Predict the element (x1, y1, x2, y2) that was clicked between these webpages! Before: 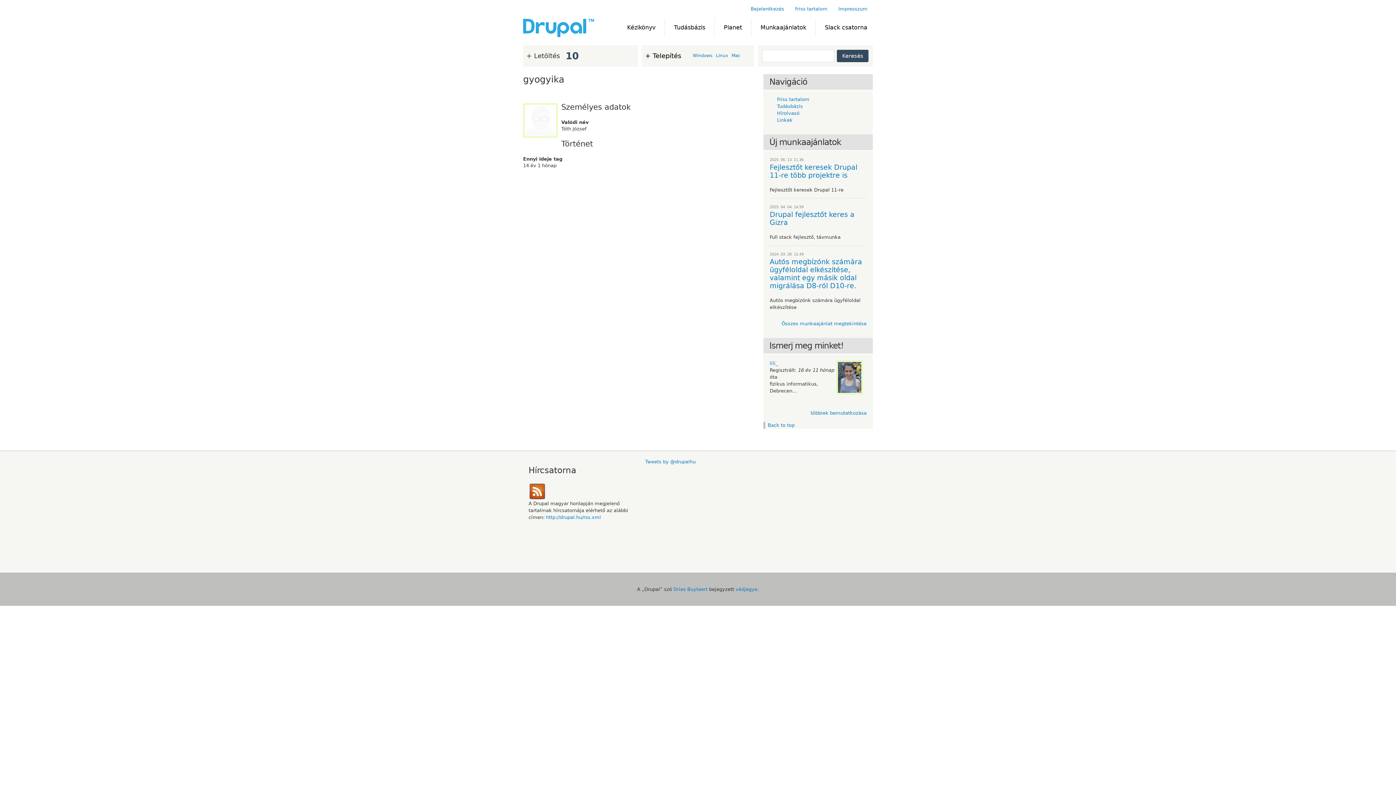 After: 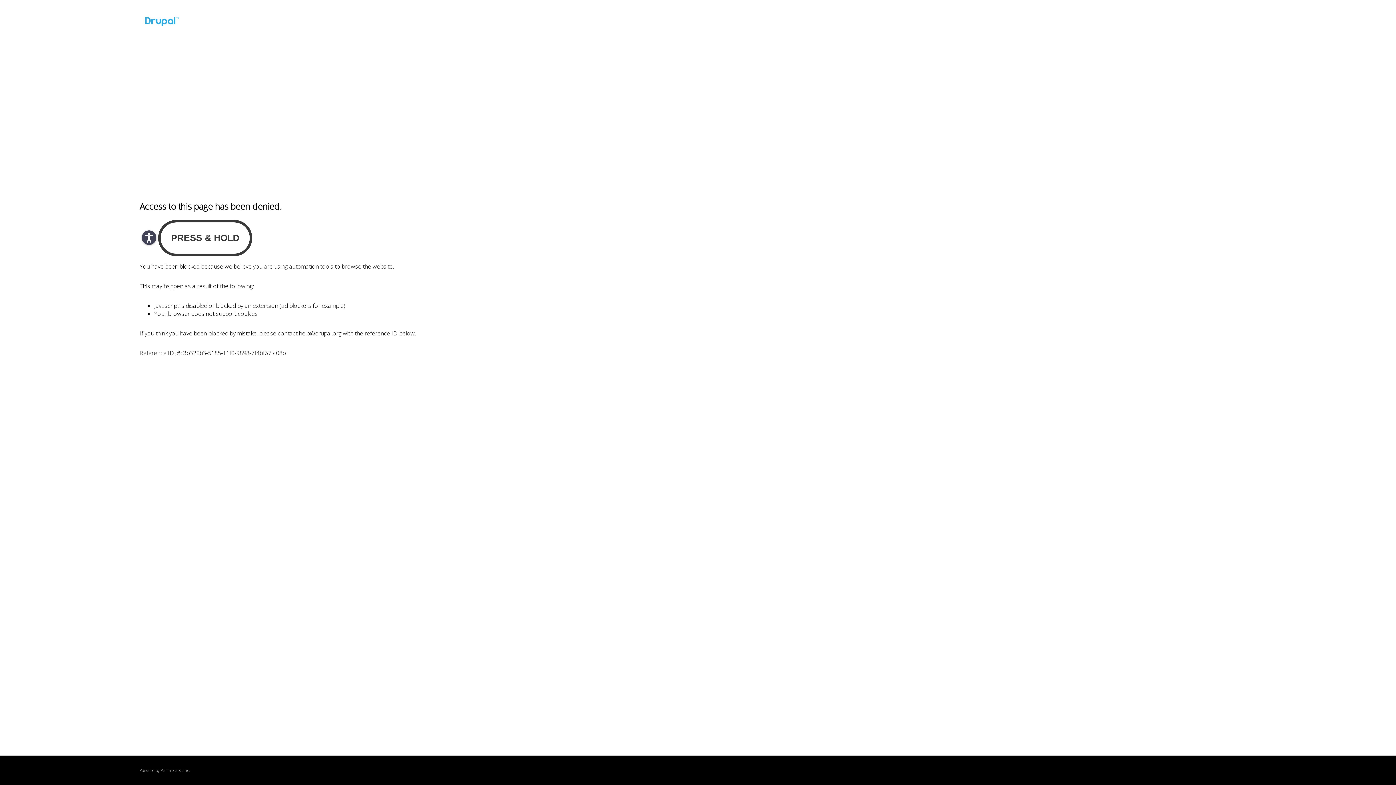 Action: label: védjegye bbox: (735, 586, 757, 592)